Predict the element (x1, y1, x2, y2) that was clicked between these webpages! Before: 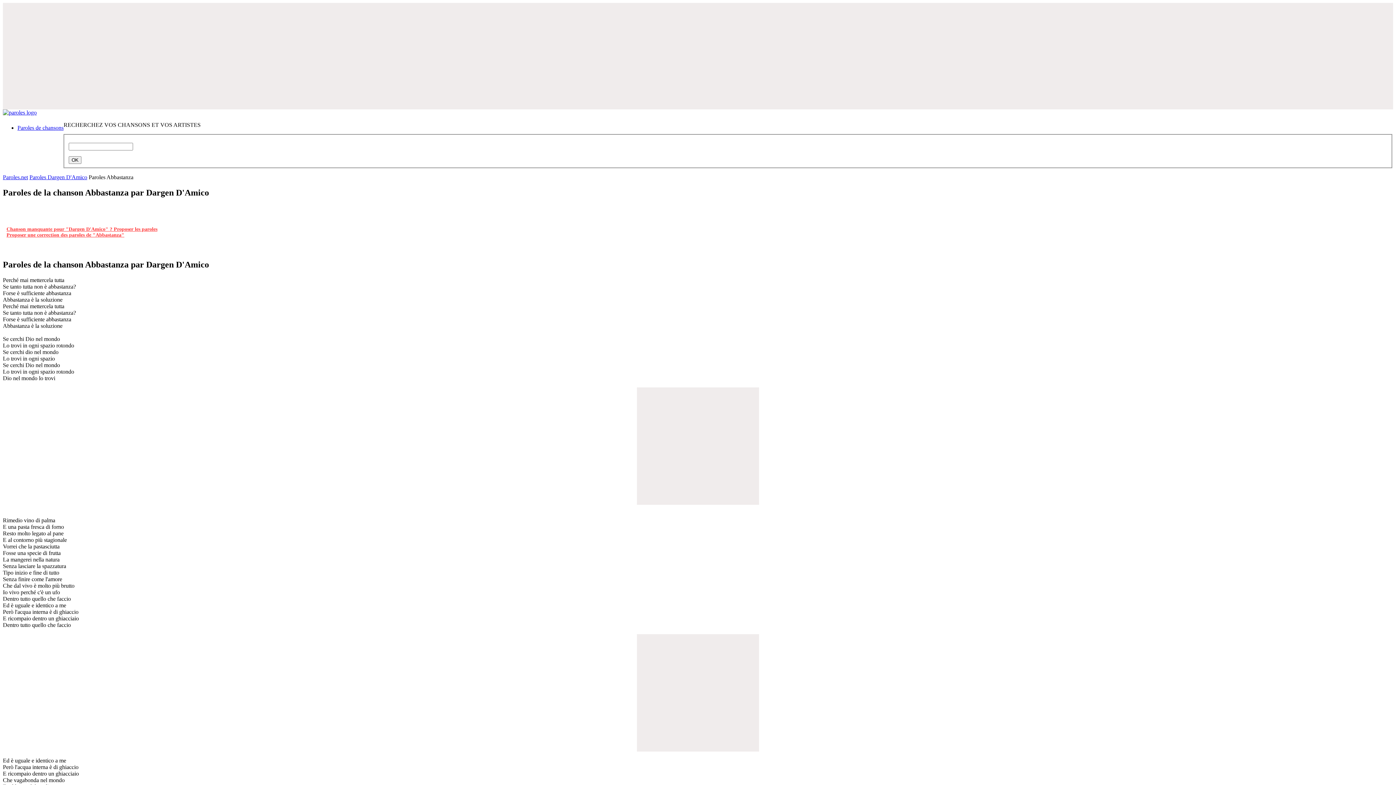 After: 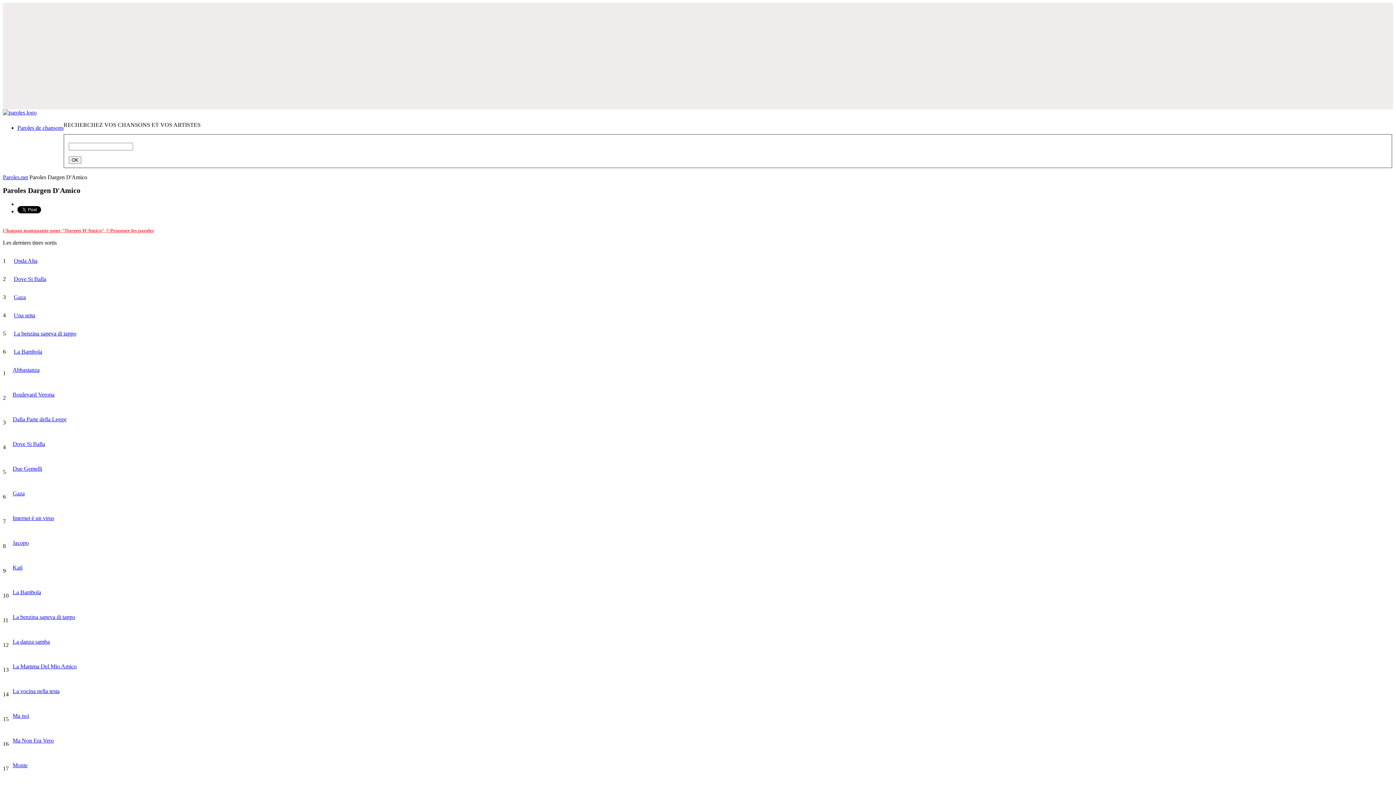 Action: bbox: (29, 174, 87, 180) label: Paroles Dargen D'Amico